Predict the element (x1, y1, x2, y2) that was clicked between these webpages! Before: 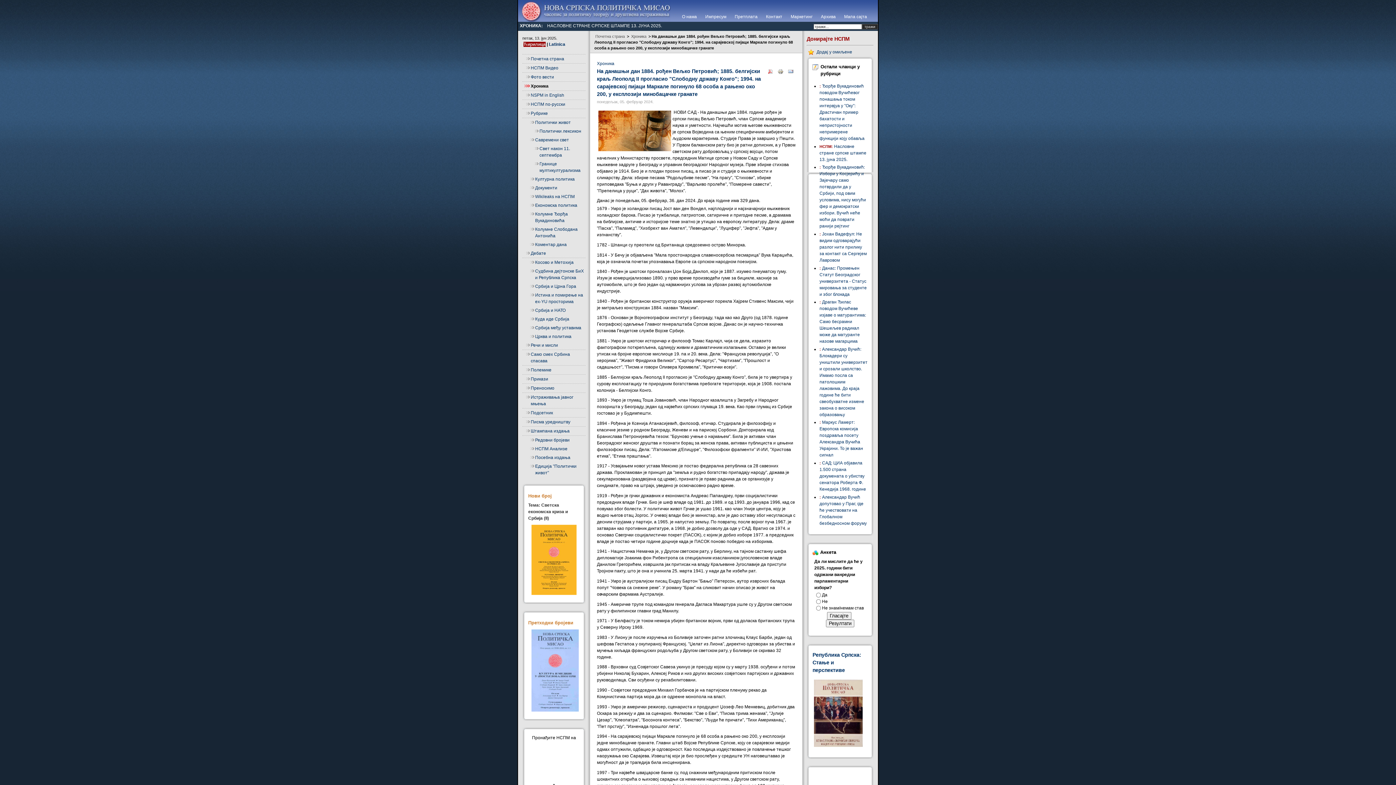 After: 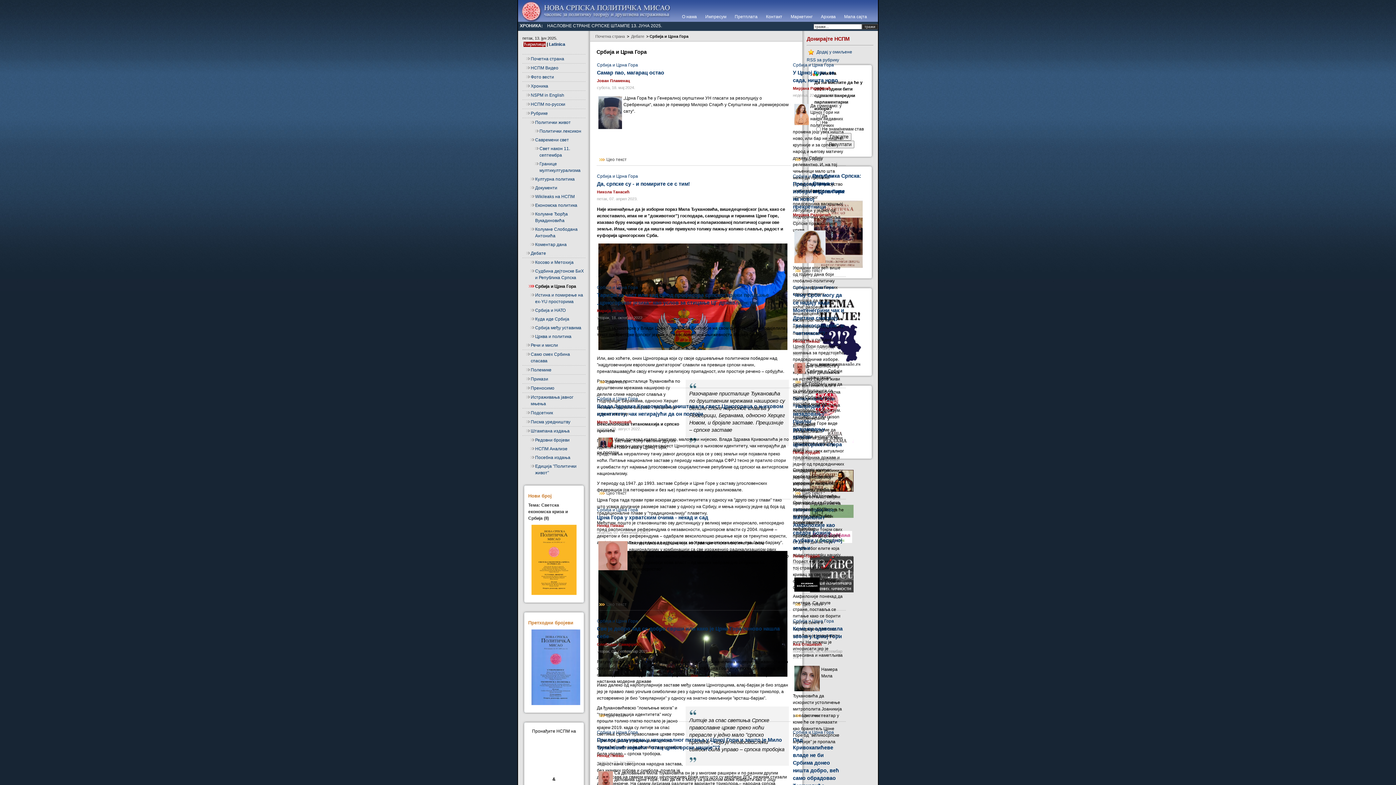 Action: bbox: (526, 282, 585, 290) label: Србија и Црна Гора